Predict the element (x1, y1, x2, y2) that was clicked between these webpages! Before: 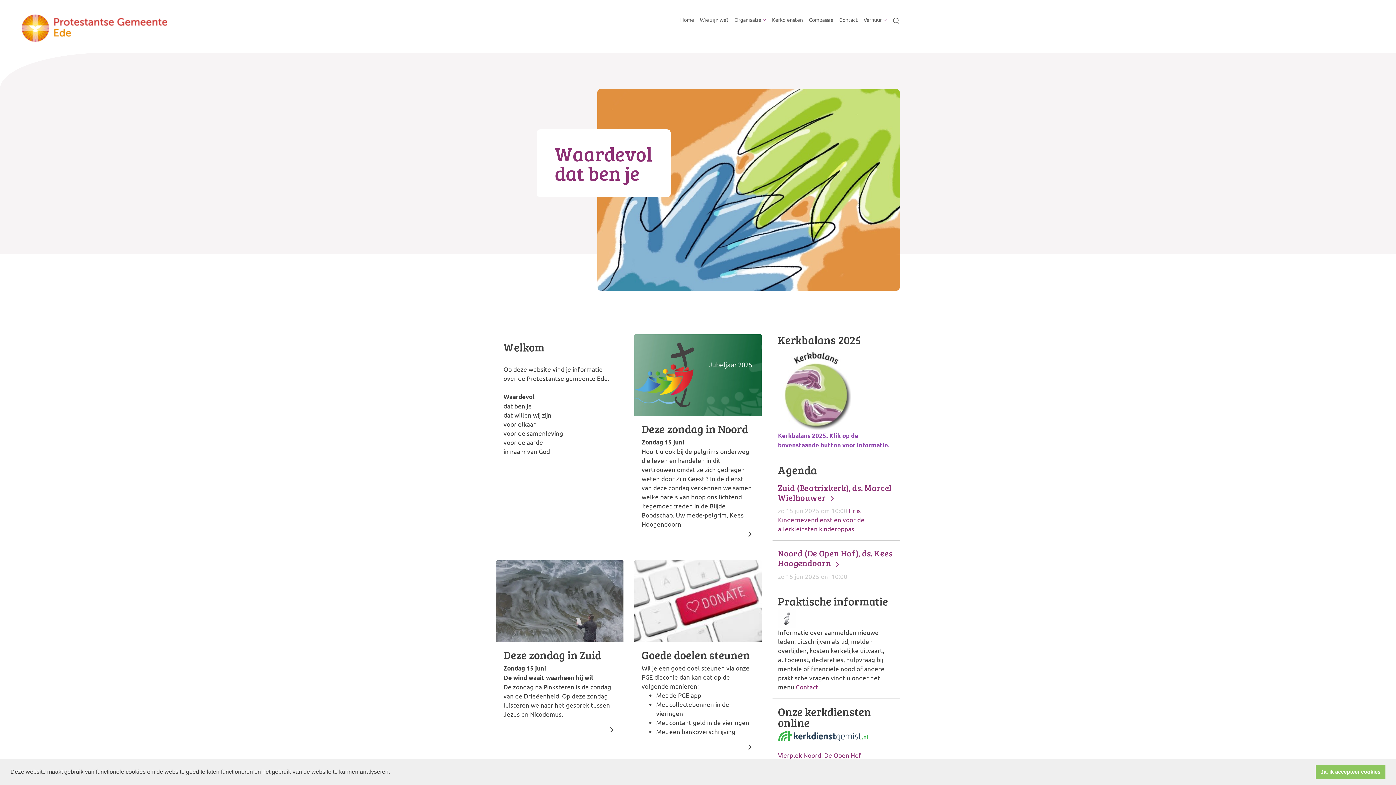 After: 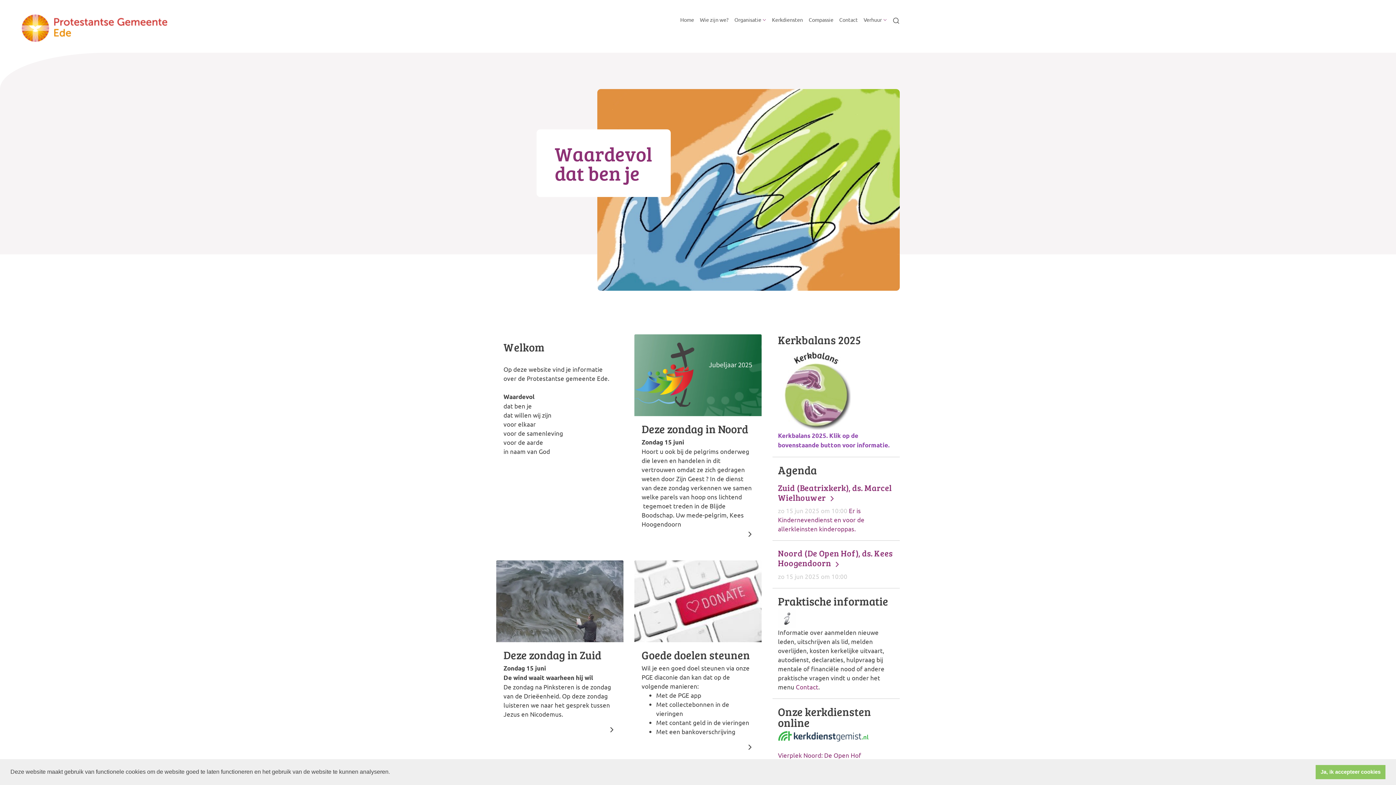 Action: bbox: (677, 14, 697, 25) label: Home